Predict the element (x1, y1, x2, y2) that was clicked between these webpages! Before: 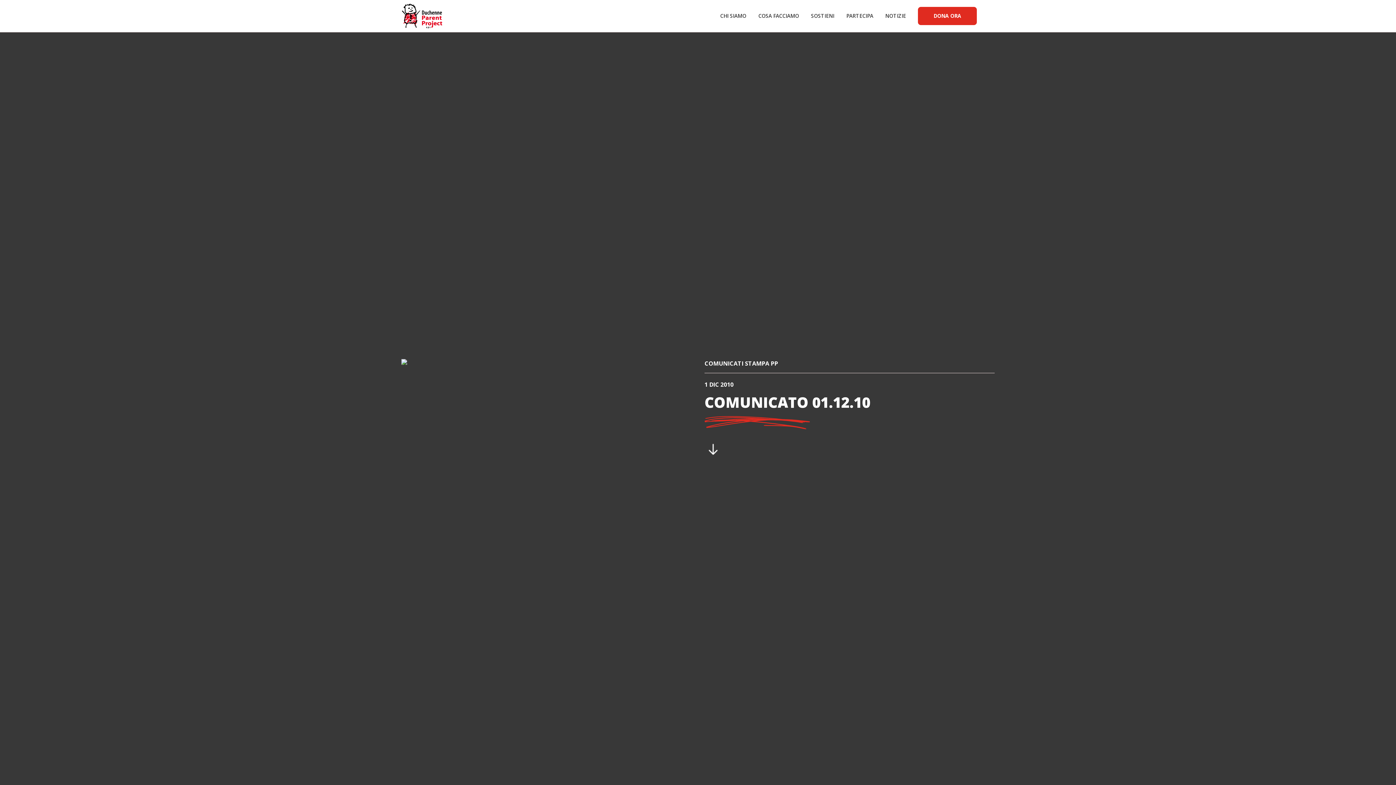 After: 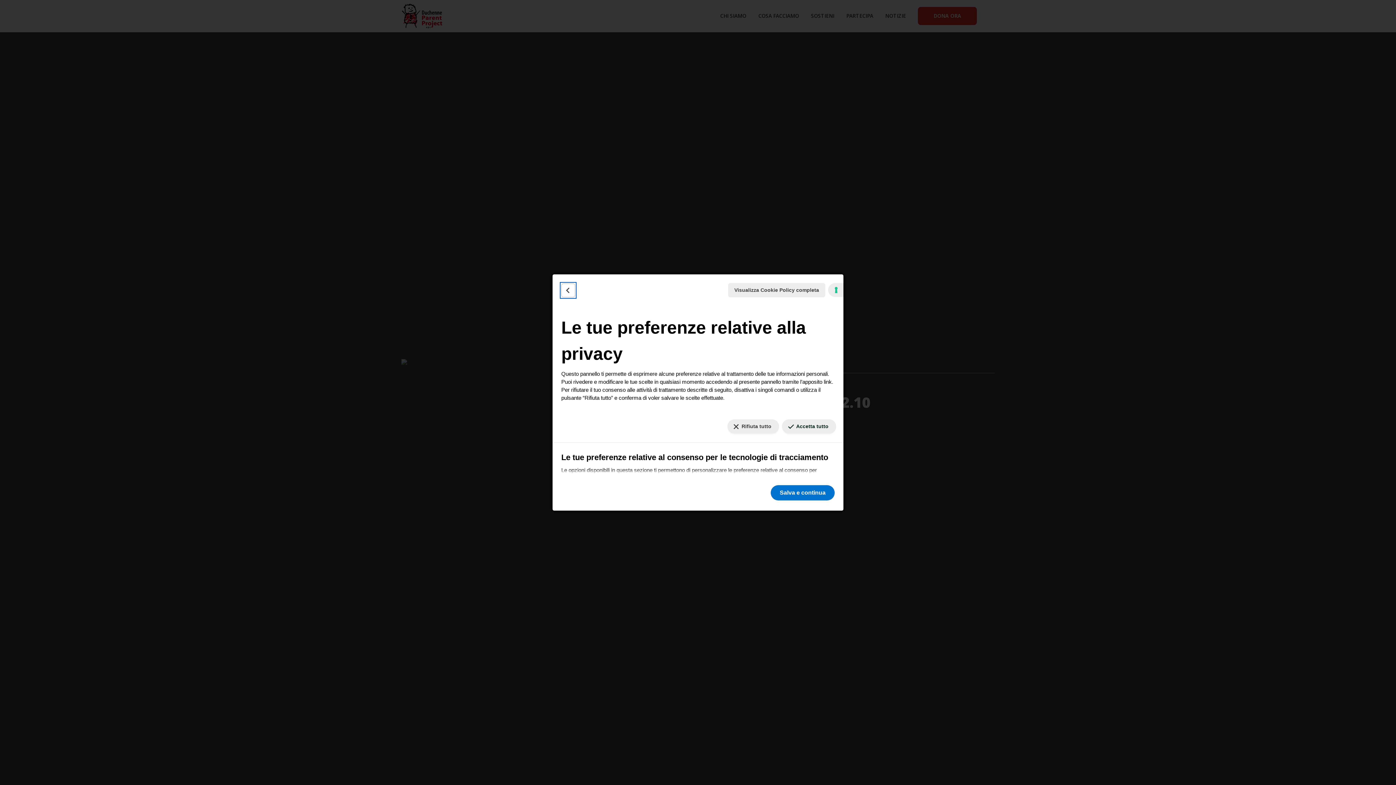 Action: bbox: (1386, 778, 1390, 779) label: Le tue preferenze relative al consenso per le tecnologie di tracciamento